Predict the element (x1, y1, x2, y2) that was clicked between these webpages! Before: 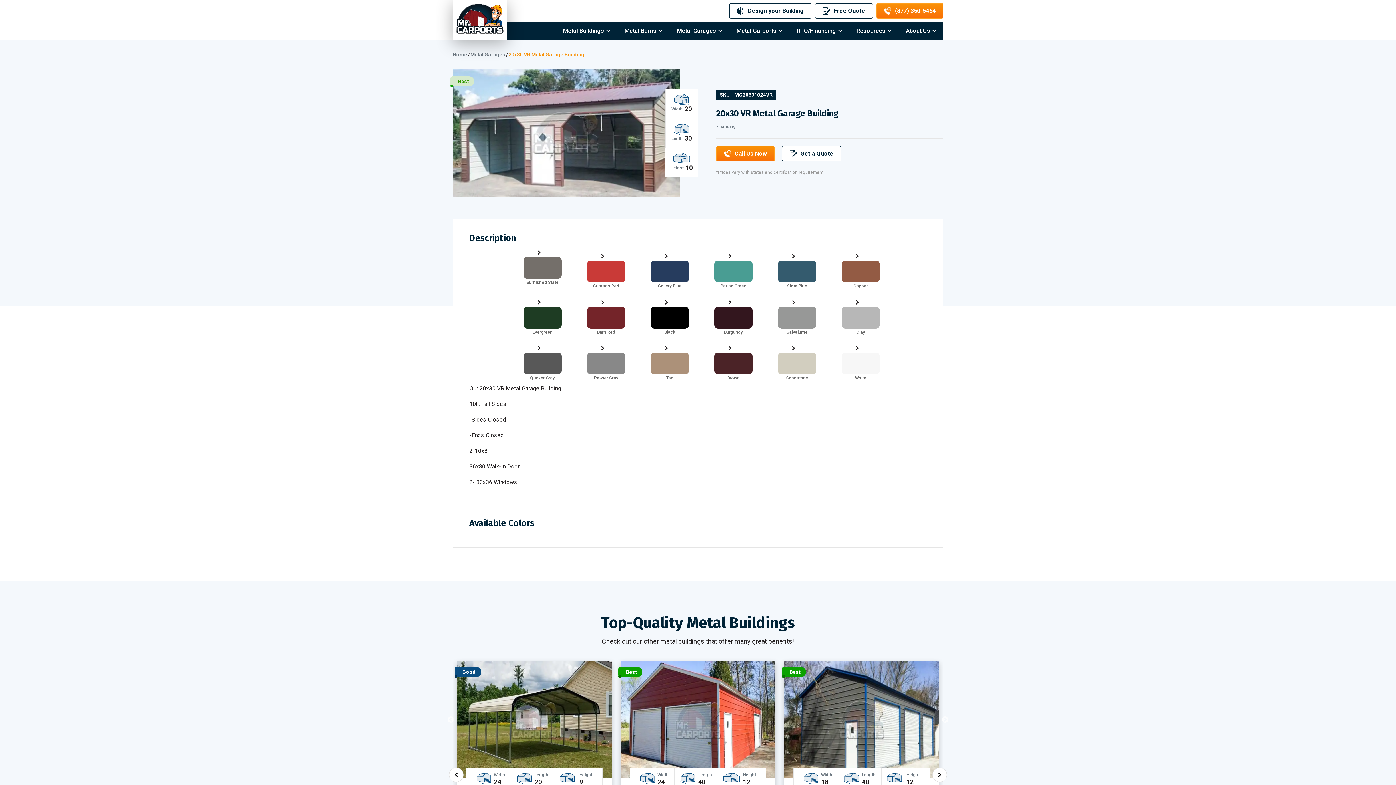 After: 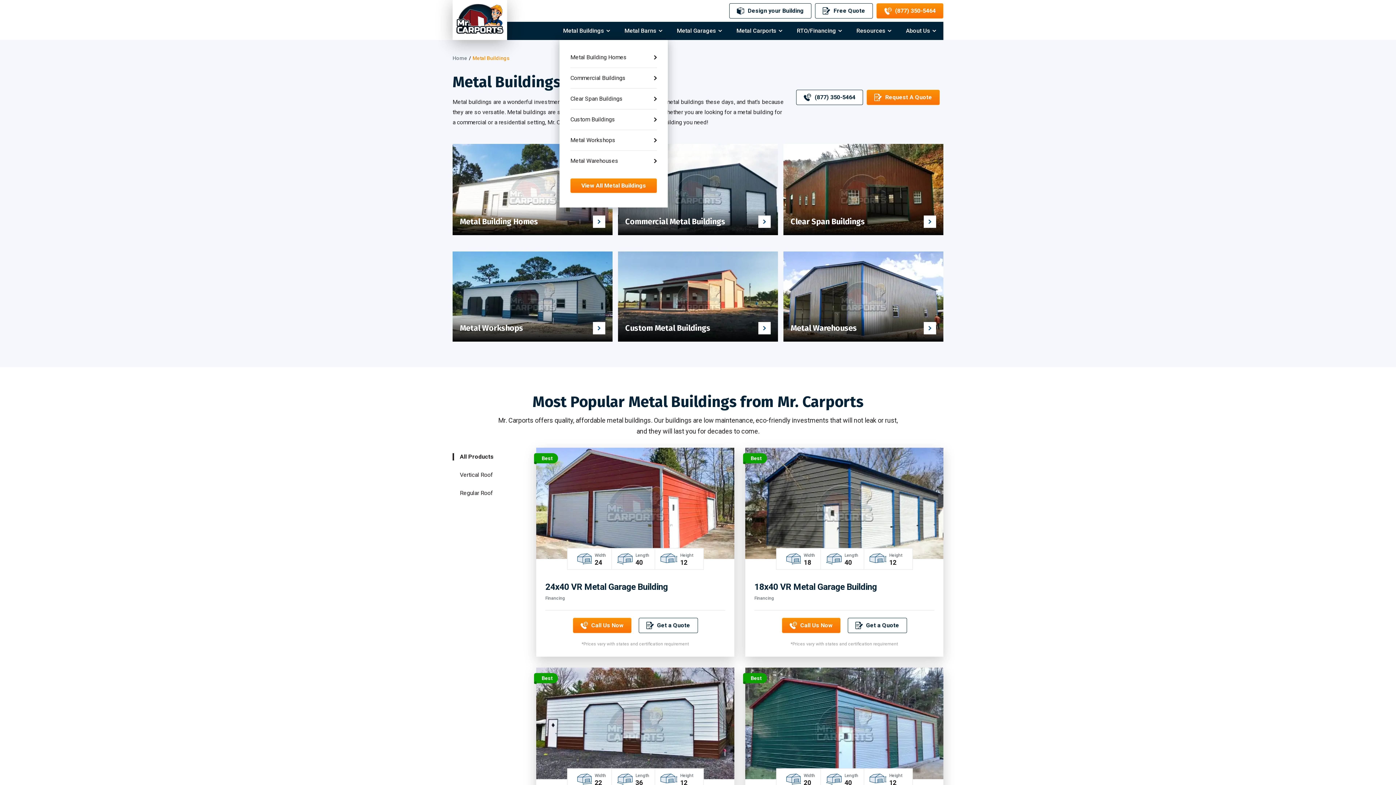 Action: label: Metal Buildings bbox: (563, 26, 604, 35)